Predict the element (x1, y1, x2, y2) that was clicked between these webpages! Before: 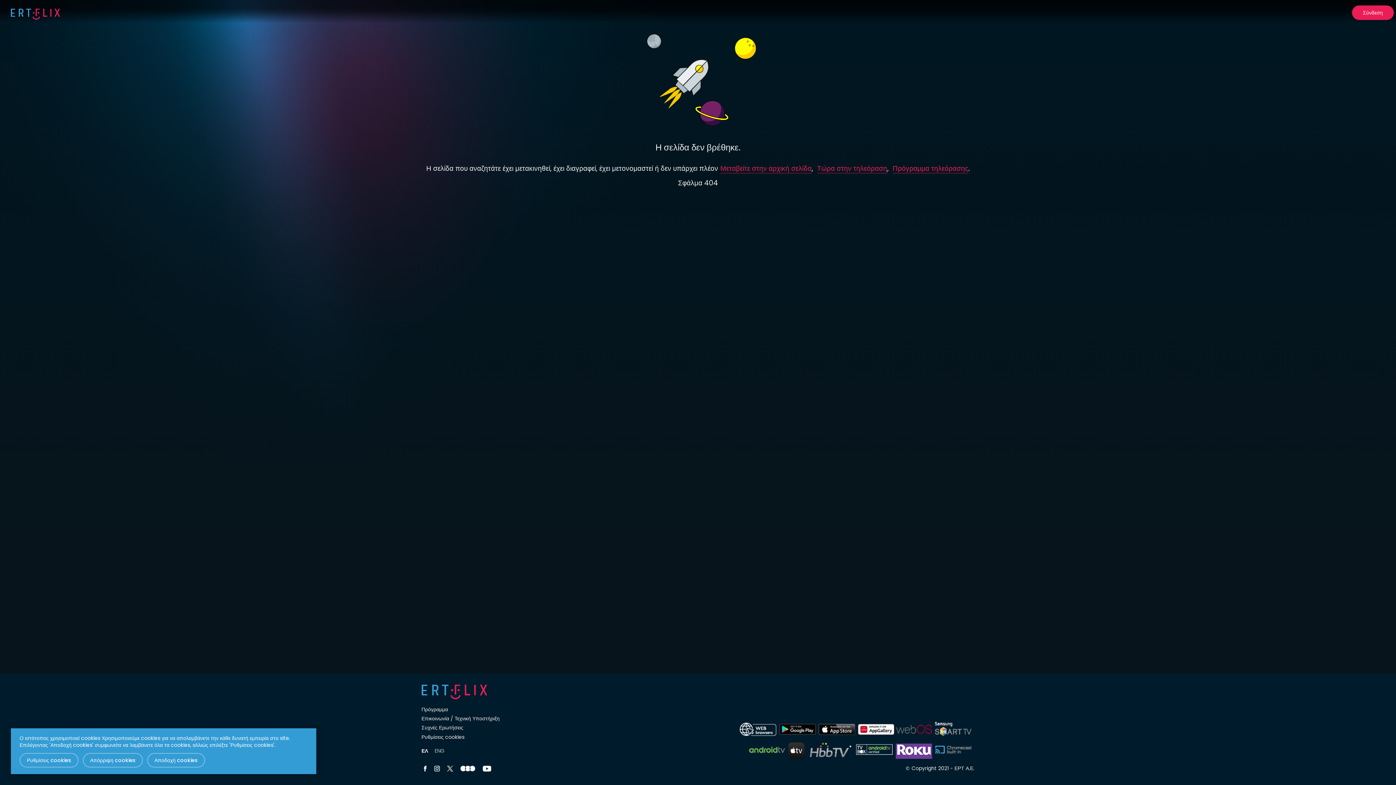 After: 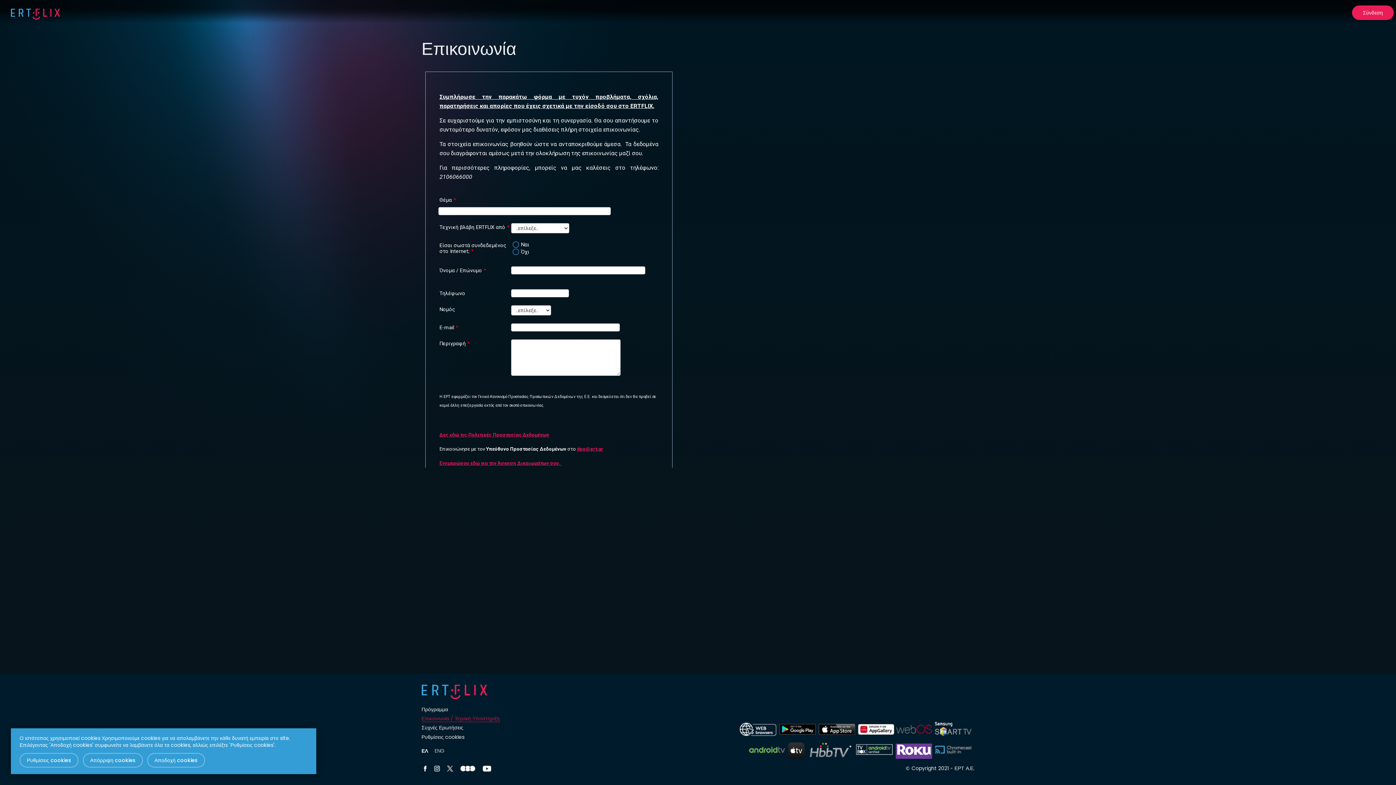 Action: bbox: (421, 715, 499, 722) label: Επικοινωνία / Τεχνική Υποστήριξη